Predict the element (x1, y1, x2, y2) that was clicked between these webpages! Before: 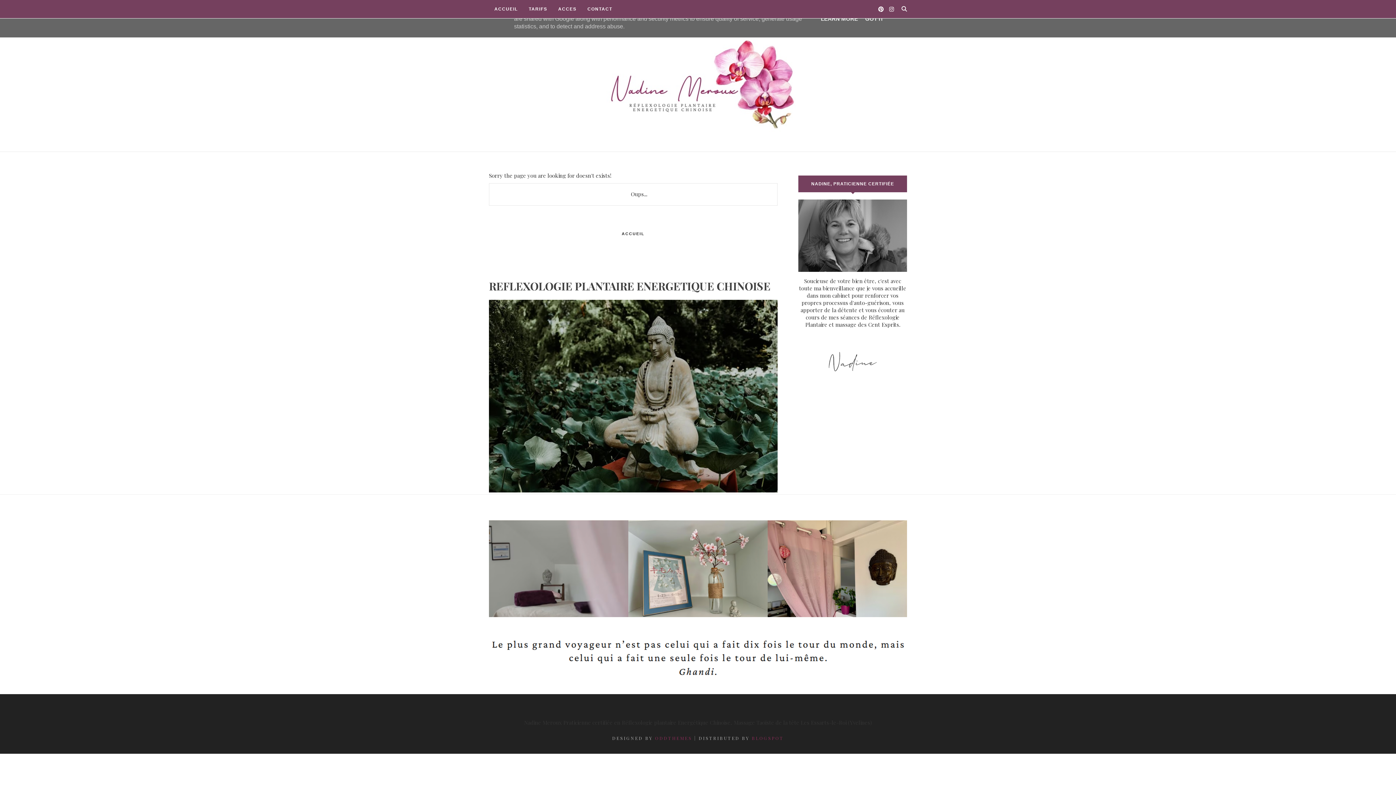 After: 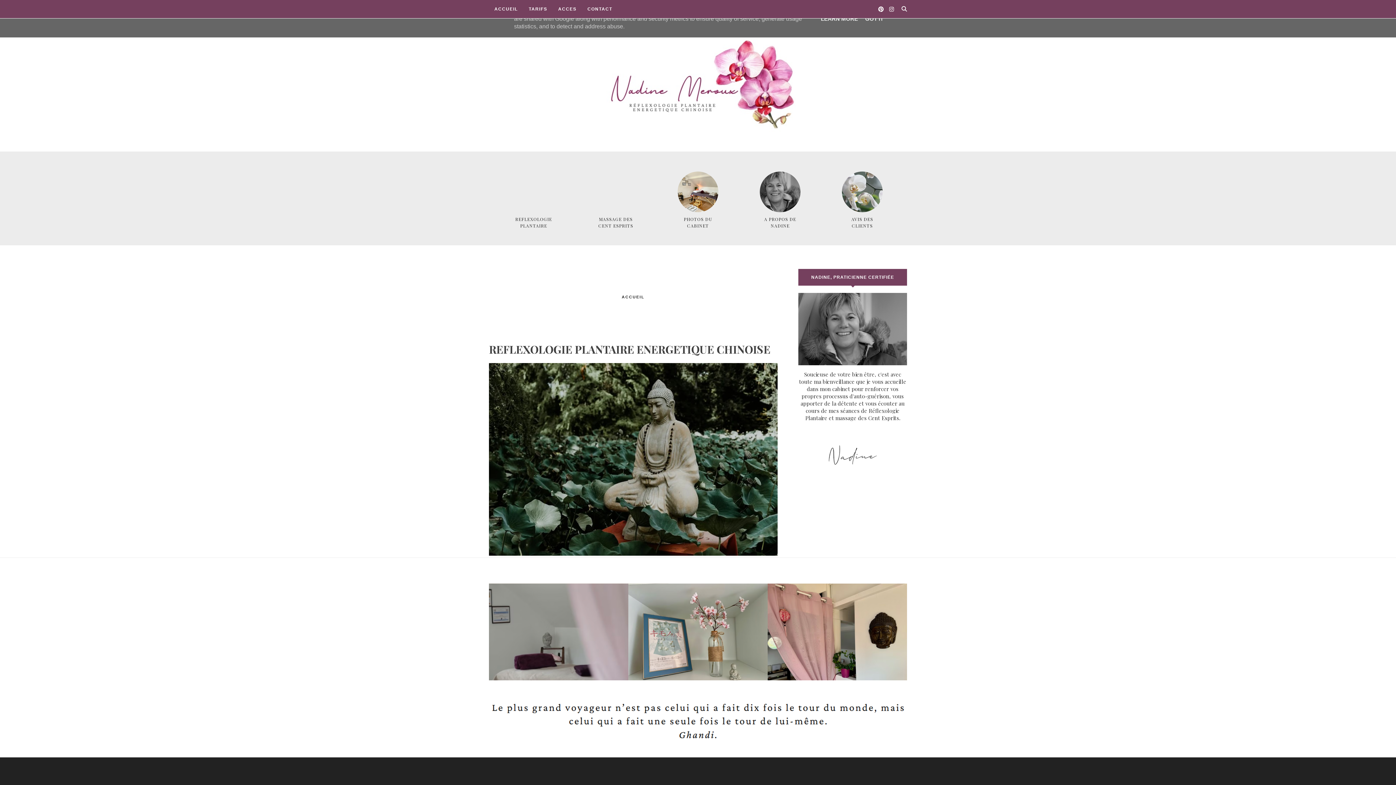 Action: label: ACCUEIL bbox: (621, 231, 644, 236)